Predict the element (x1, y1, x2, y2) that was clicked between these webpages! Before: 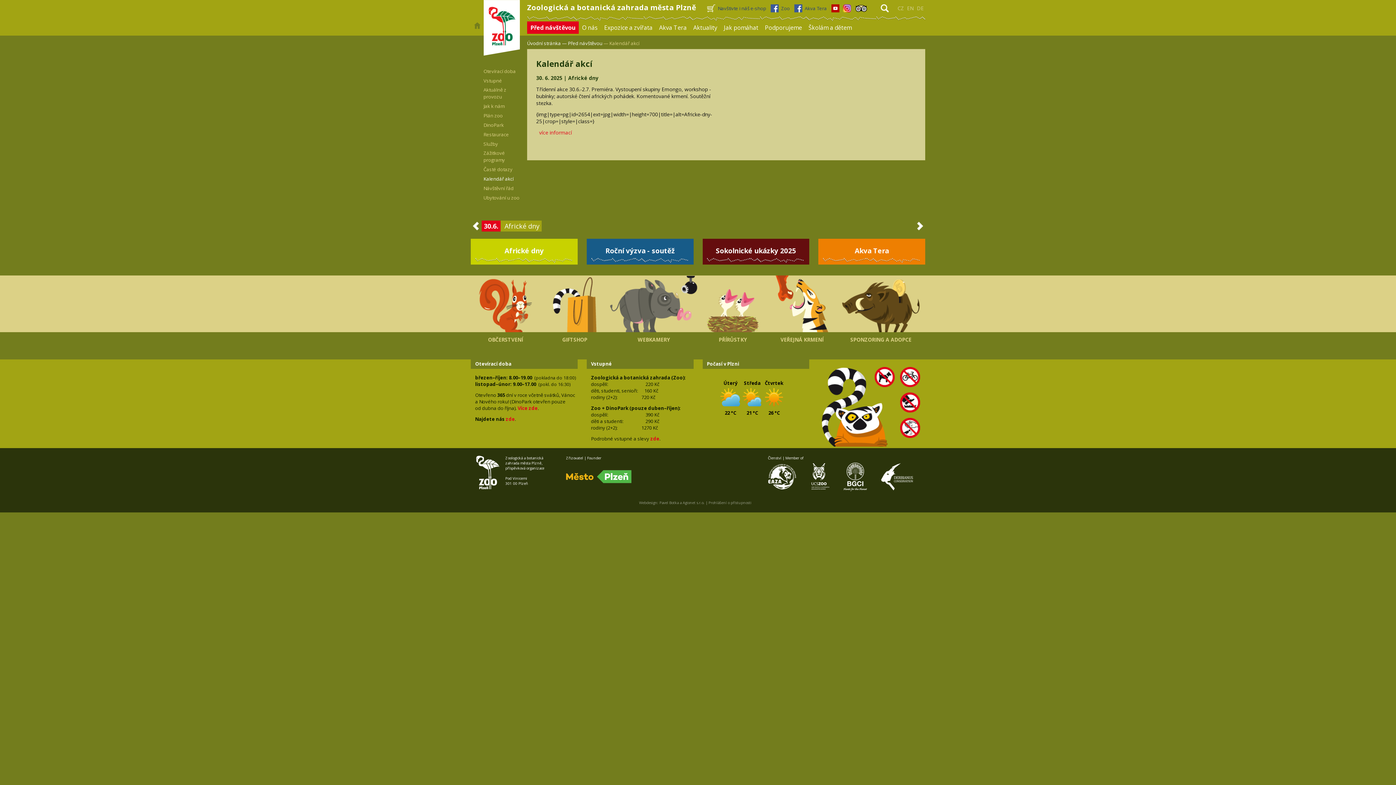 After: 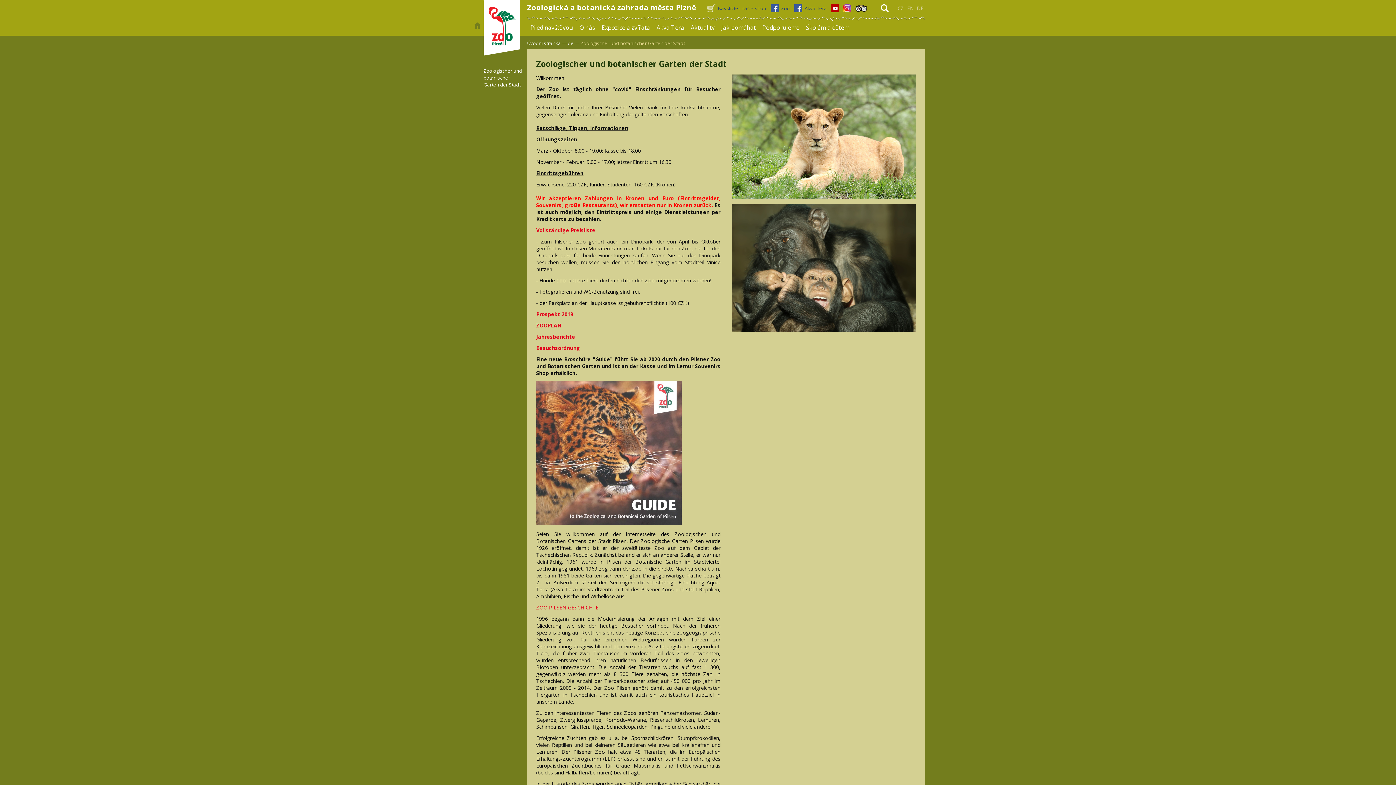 Action: bbox: (915, 4, 925, 12) label: DE